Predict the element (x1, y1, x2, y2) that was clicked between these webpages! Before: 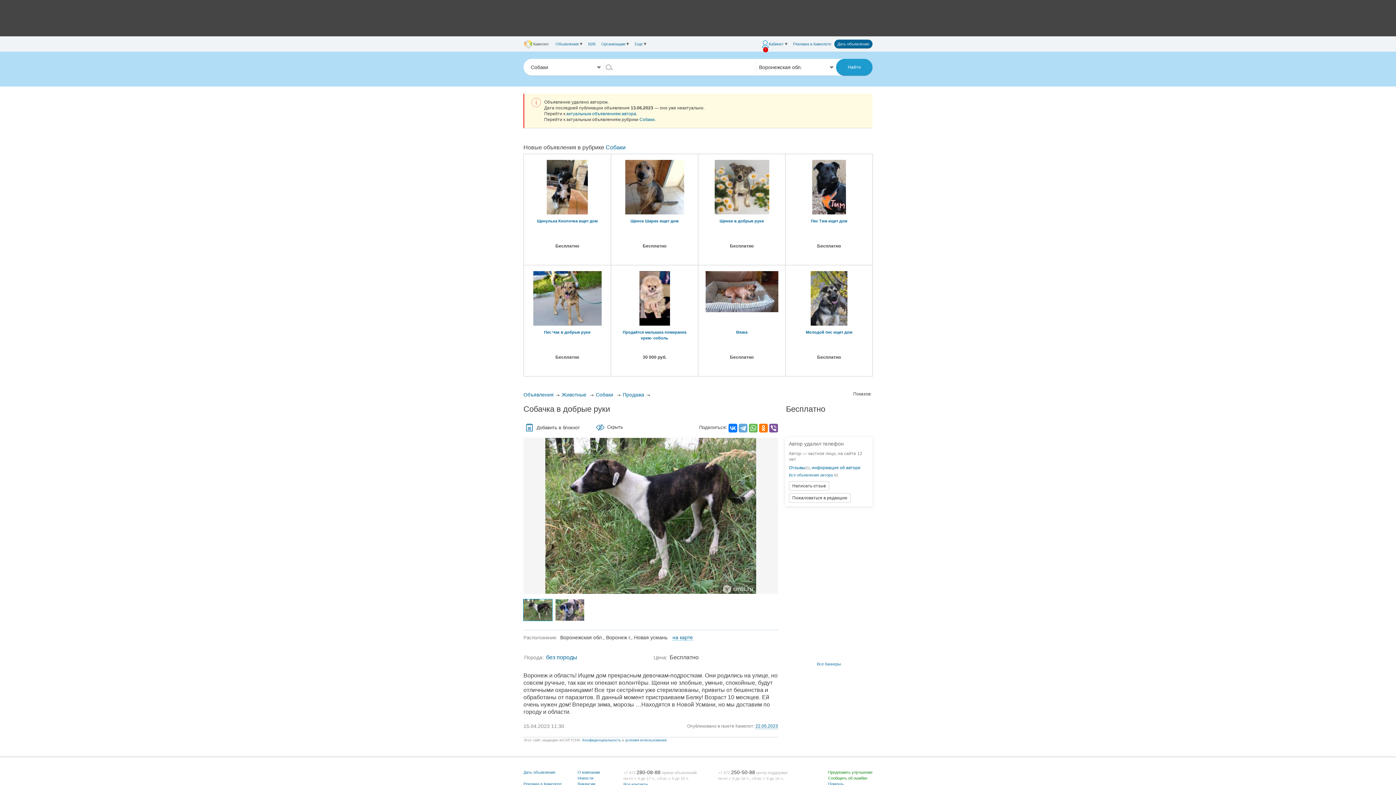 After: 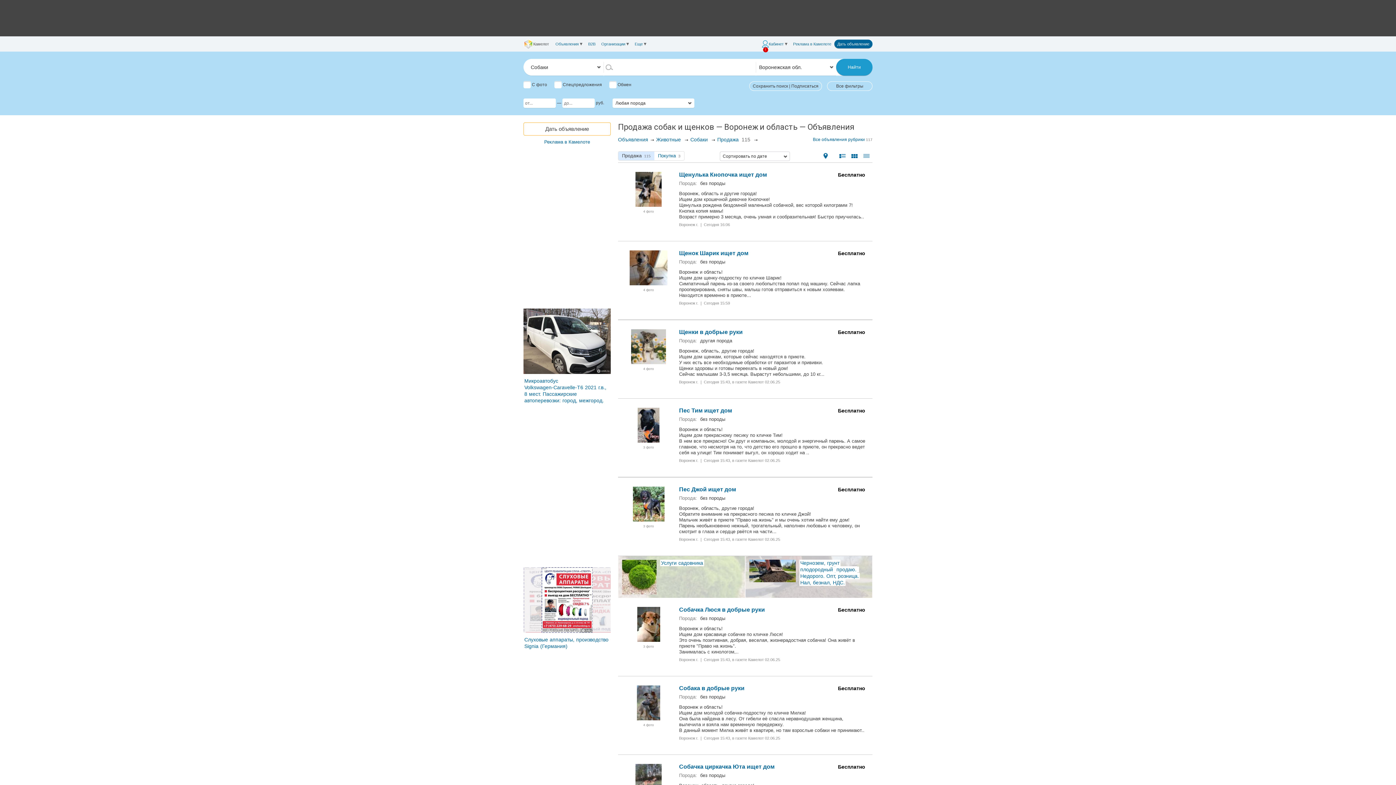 Action: label: Собаки bbox: (639, 117, 654, 122)